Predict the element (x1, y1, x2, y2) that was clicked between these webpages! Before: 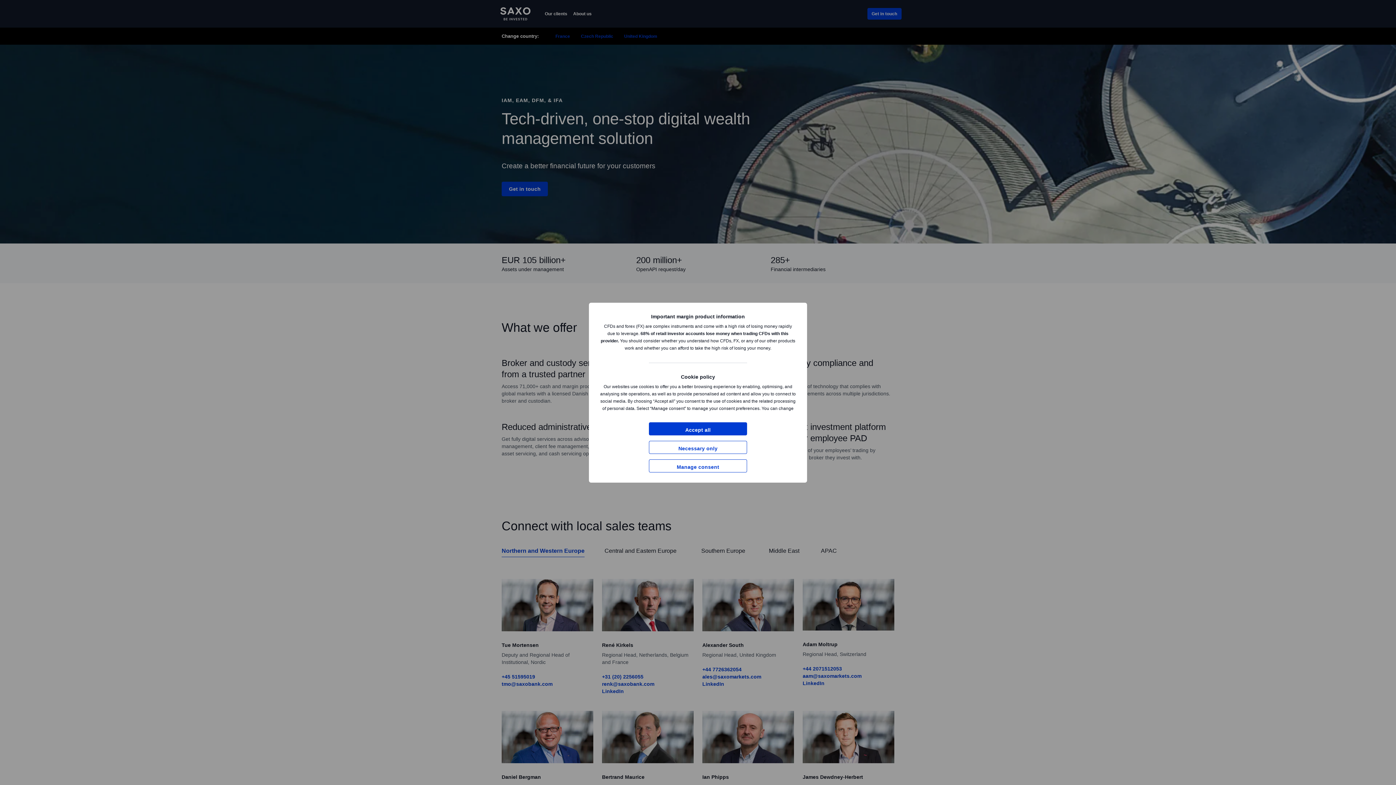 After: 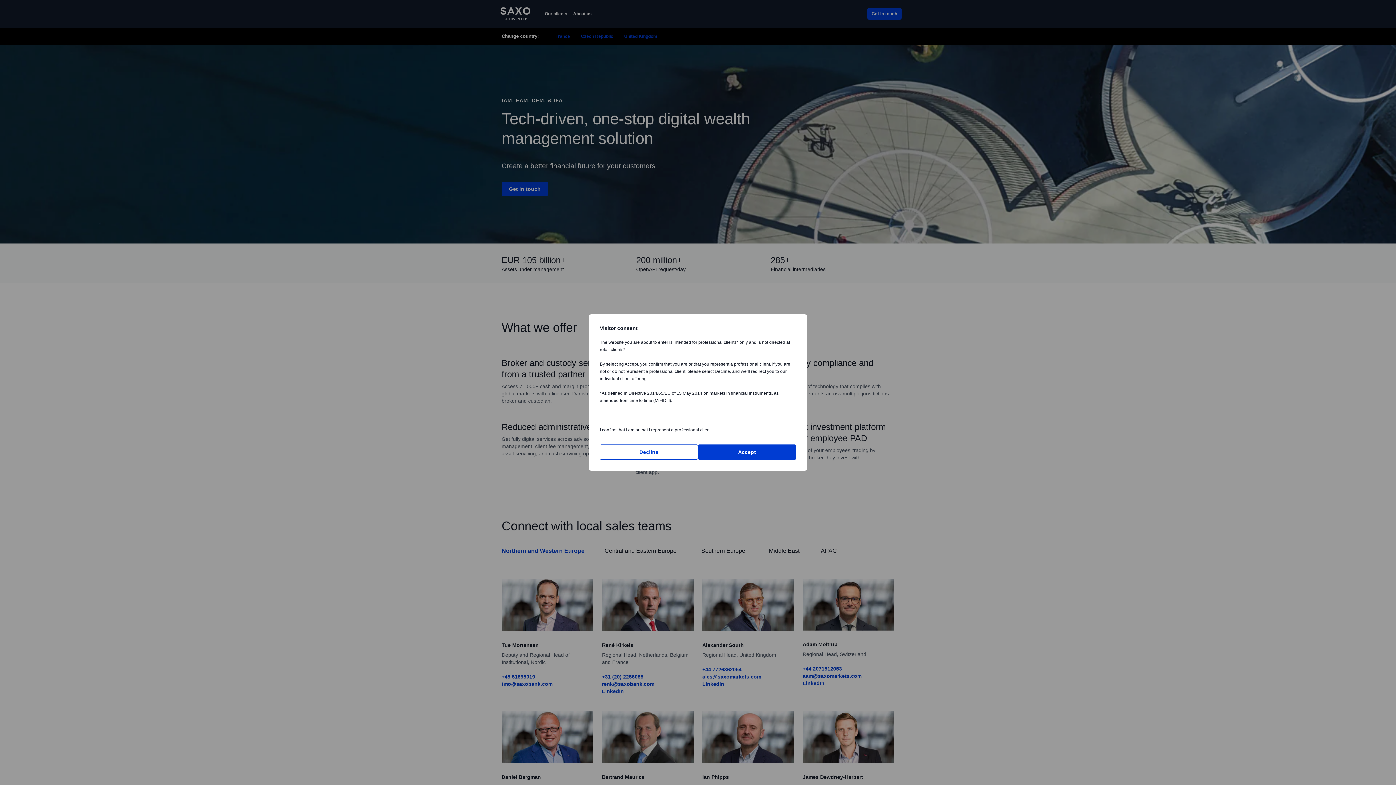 Action: label: Accept all bbox: (649, 422, 747, 435)